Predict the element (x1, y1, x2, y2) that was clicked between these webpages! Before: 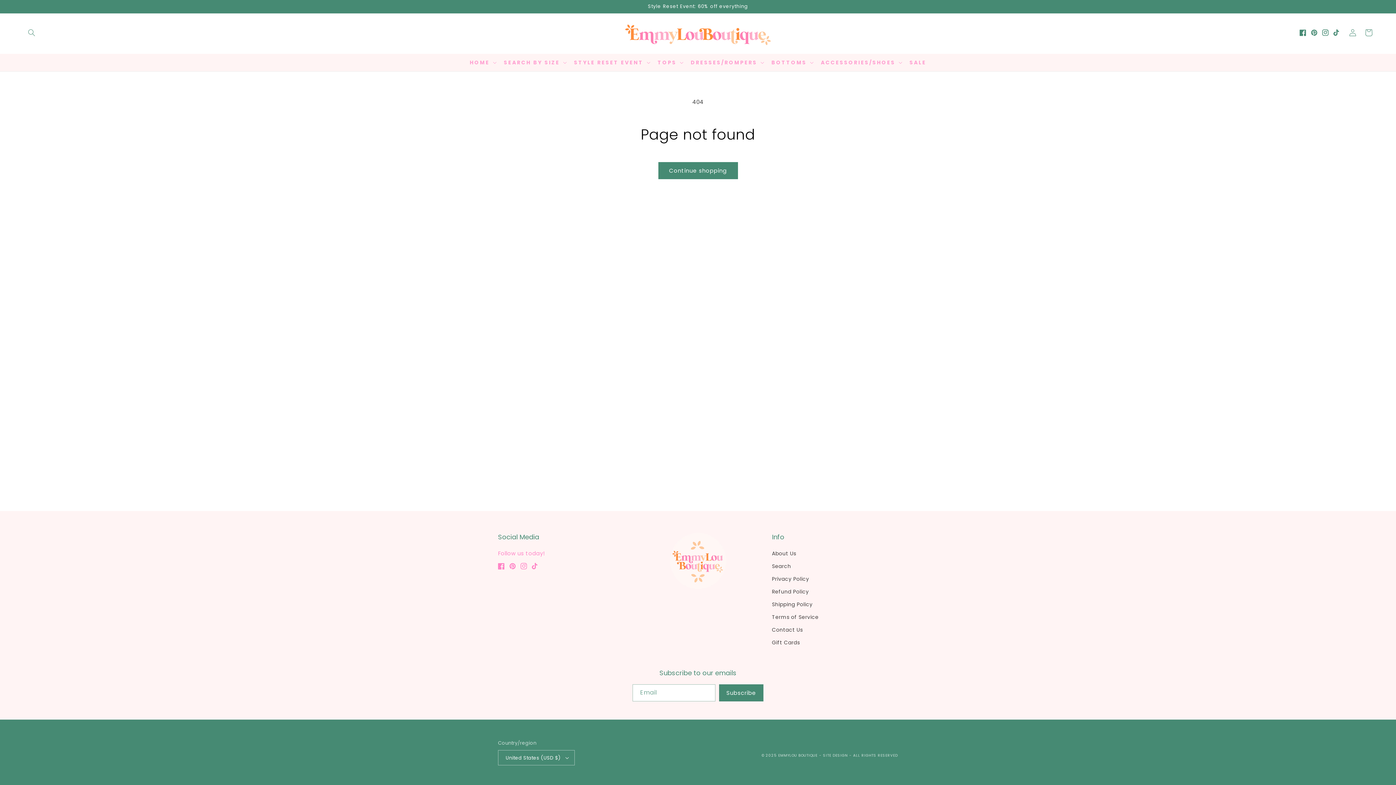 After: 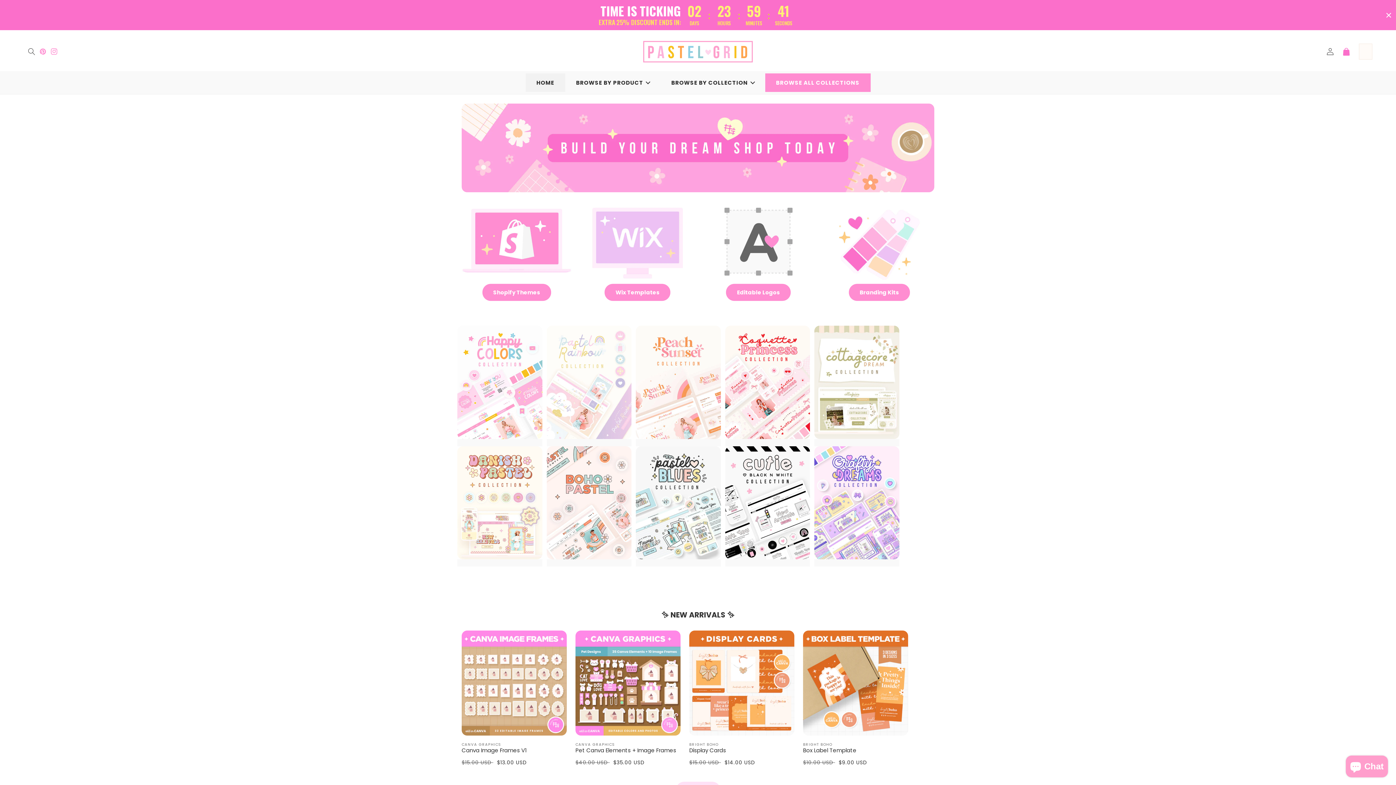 Action: label: - SITE DESIGN -  bbox: (819, 753, 853, 758)